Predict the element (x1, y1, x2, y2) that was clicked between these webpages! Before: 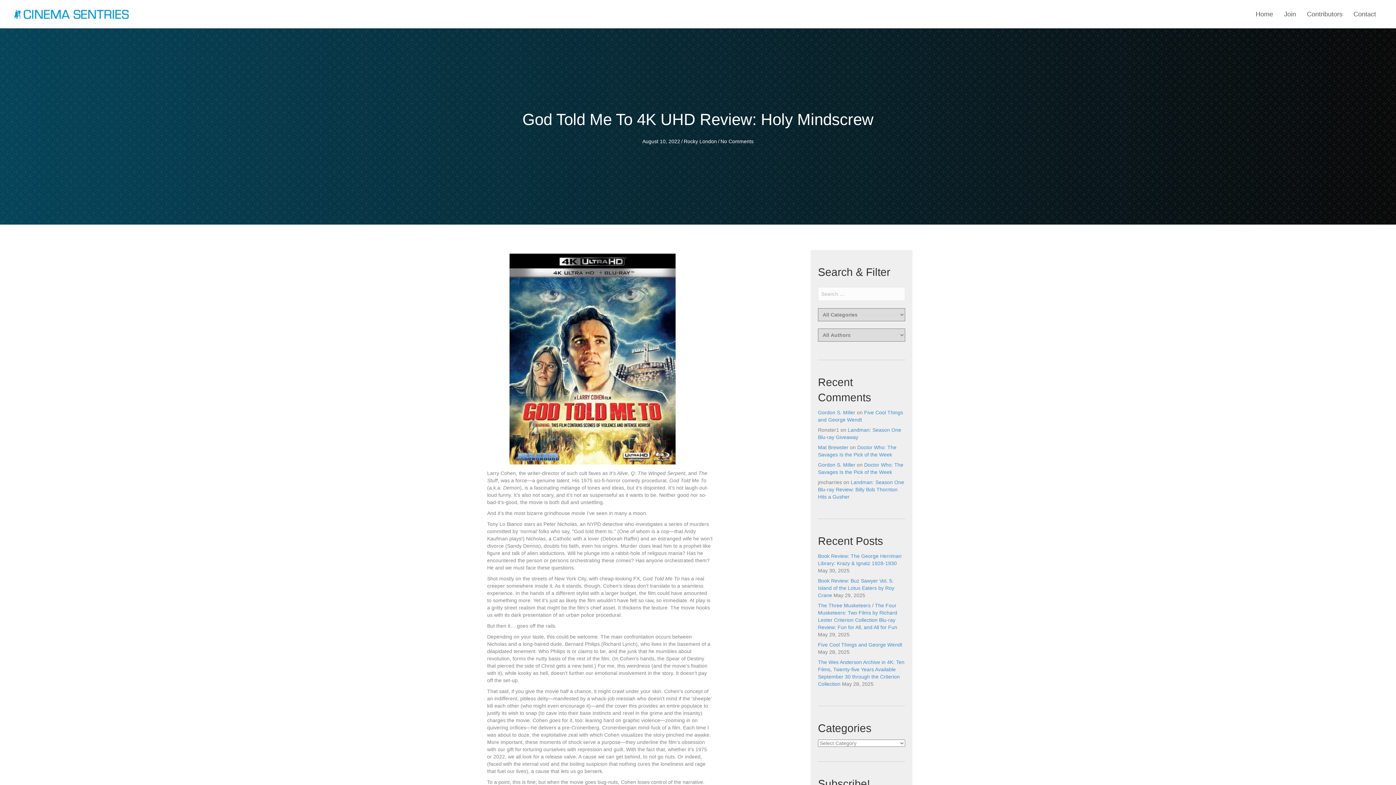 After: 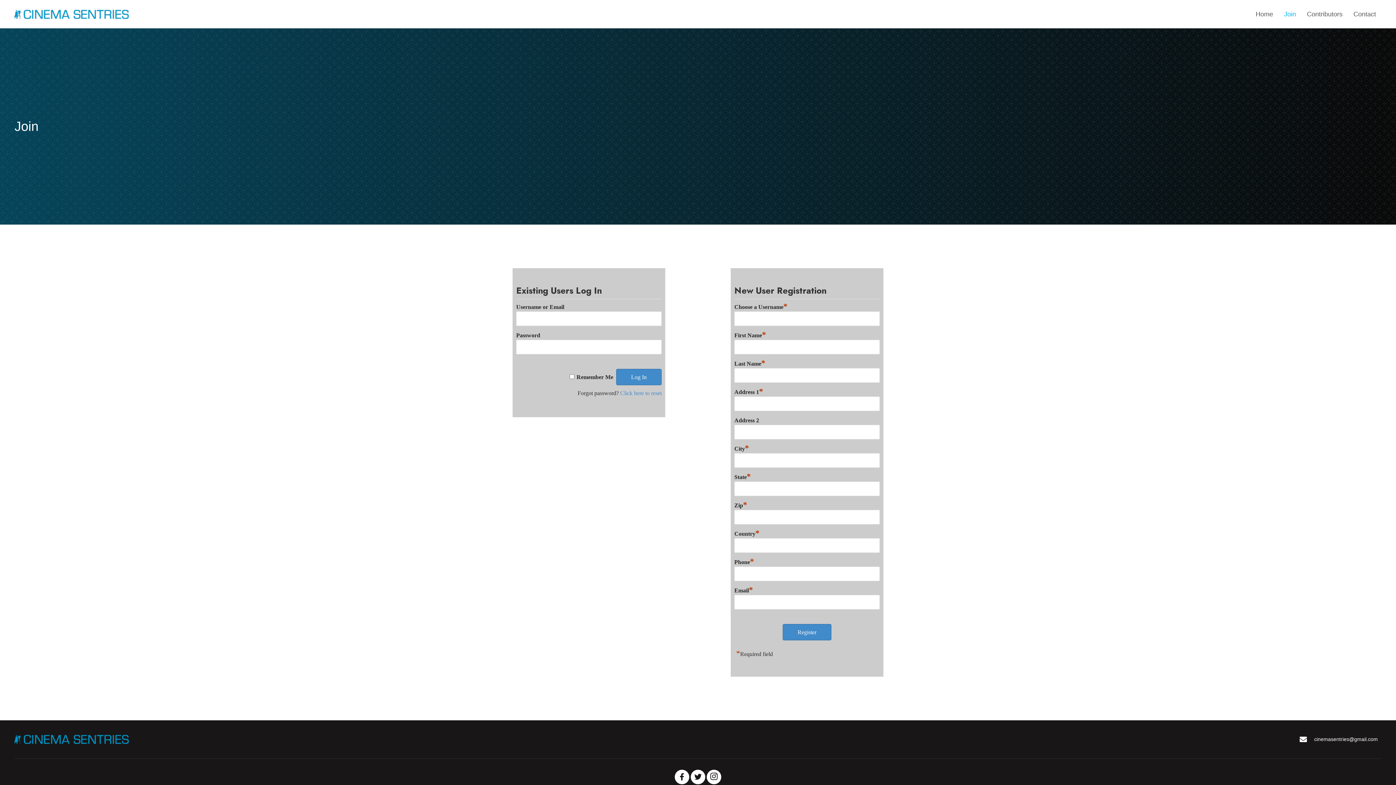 Action: label: Join bbox: (1280, 7, 1300, 21)